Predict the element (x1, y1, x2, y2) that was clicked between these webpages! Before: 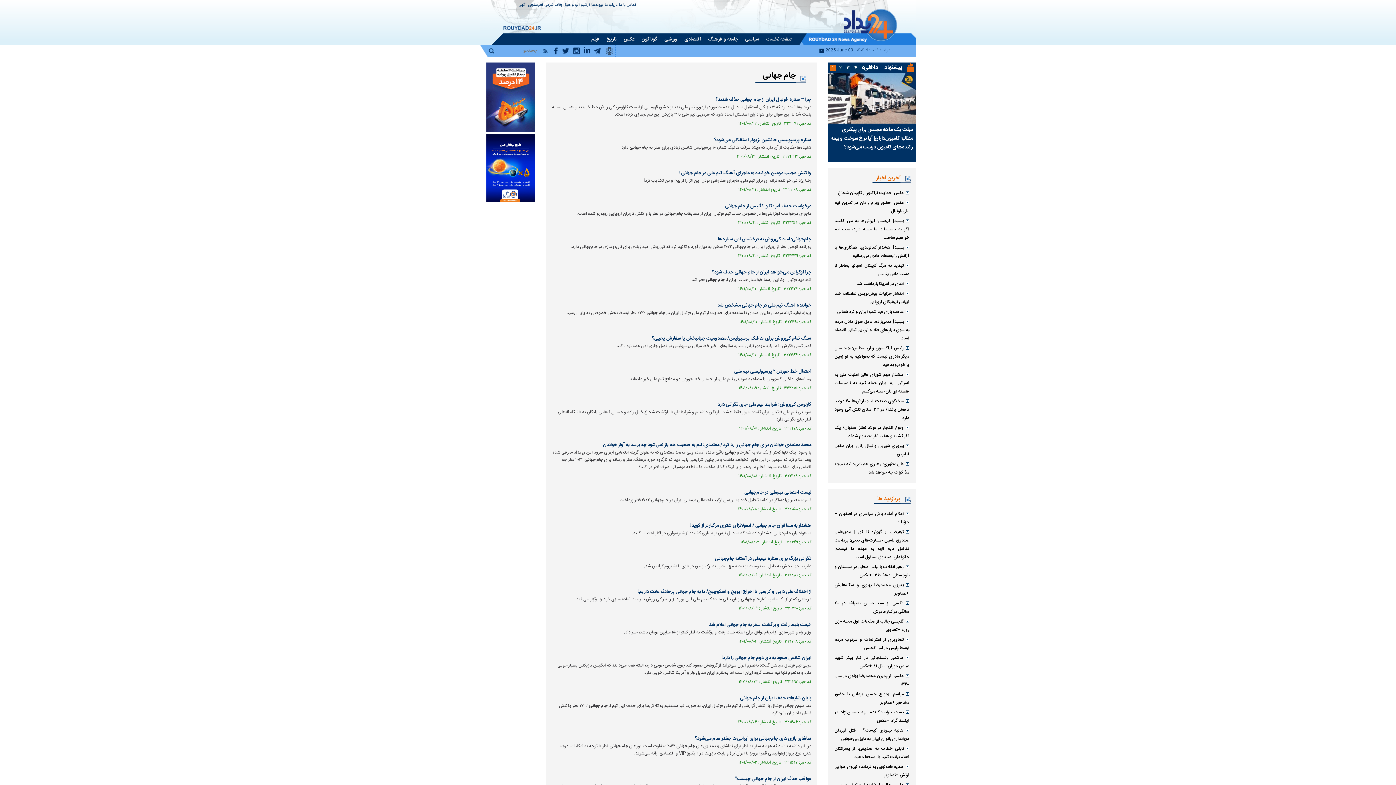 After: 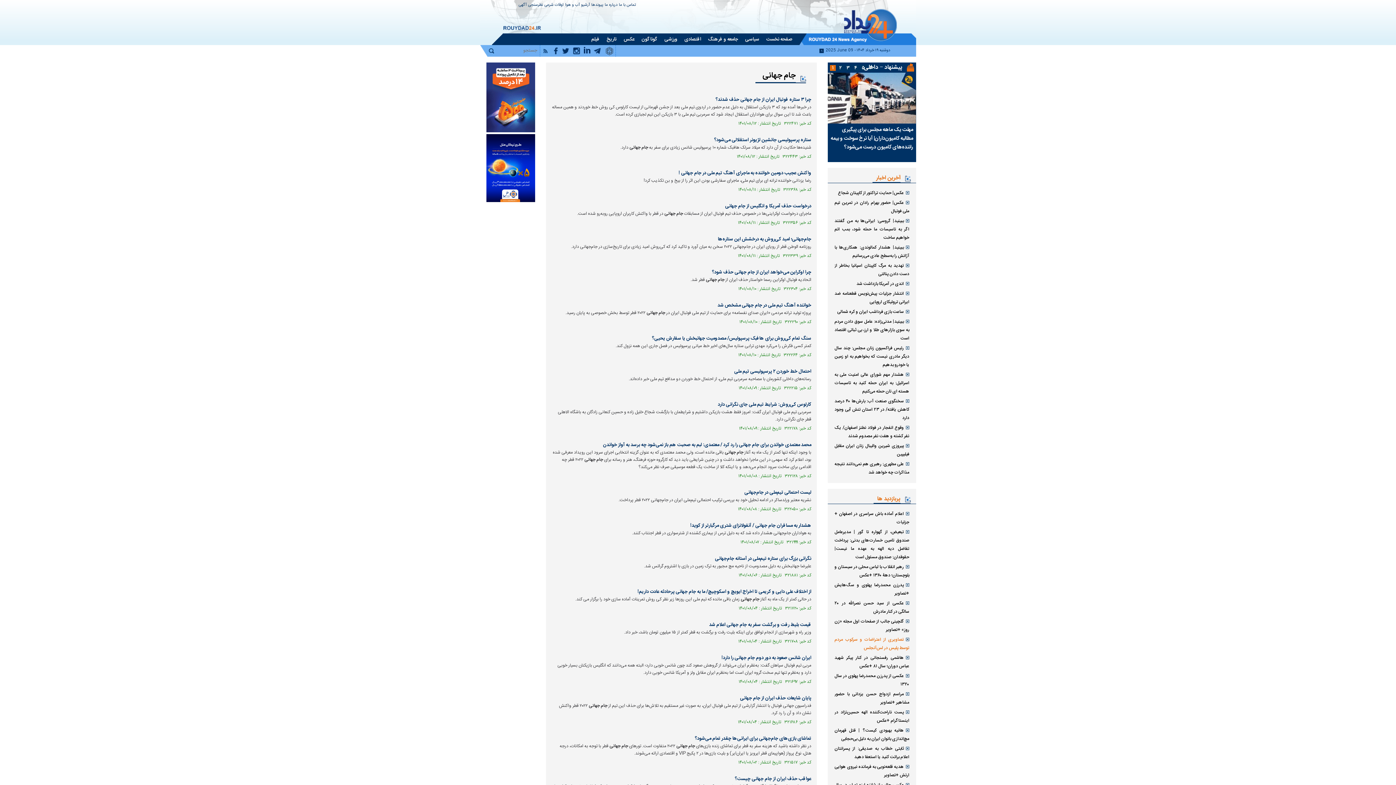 Action: bbox: (834, 636, 909, 652) label: تصاویری از اعتراضات و سرکوب مردم توسط پلیس در لس‌آنجلس